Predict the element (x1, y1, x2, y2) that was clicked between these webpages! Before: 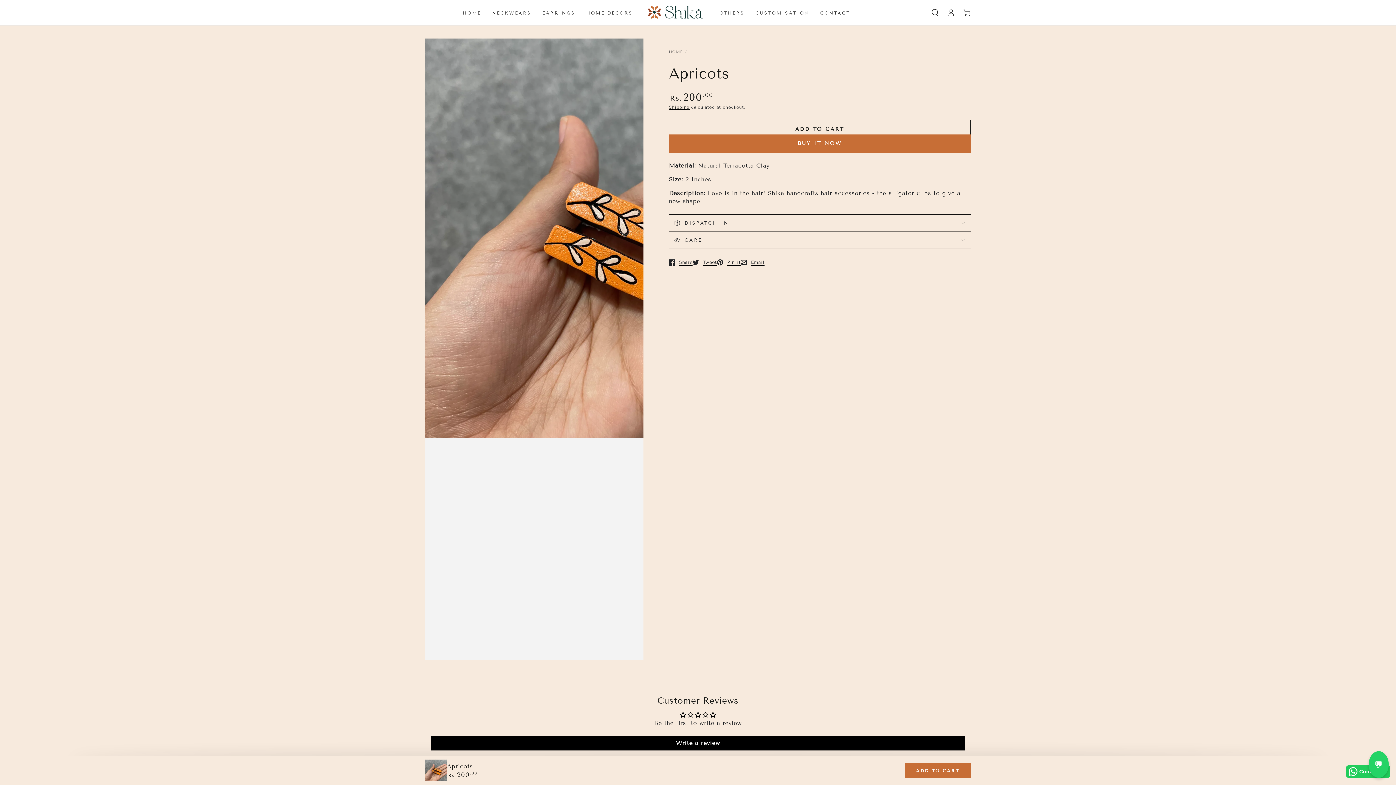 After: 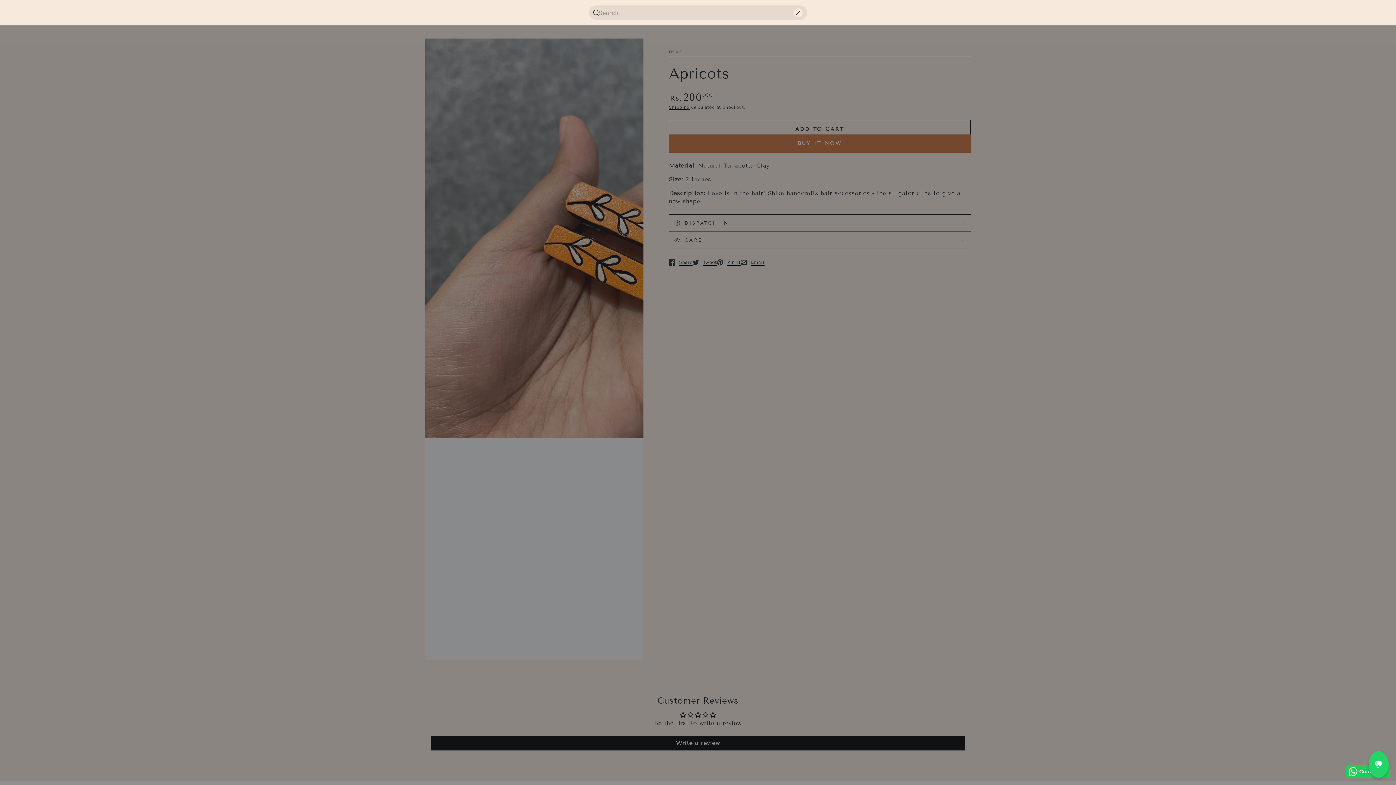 Action: bbox: (927, 4, 943, 20) label: Search our site